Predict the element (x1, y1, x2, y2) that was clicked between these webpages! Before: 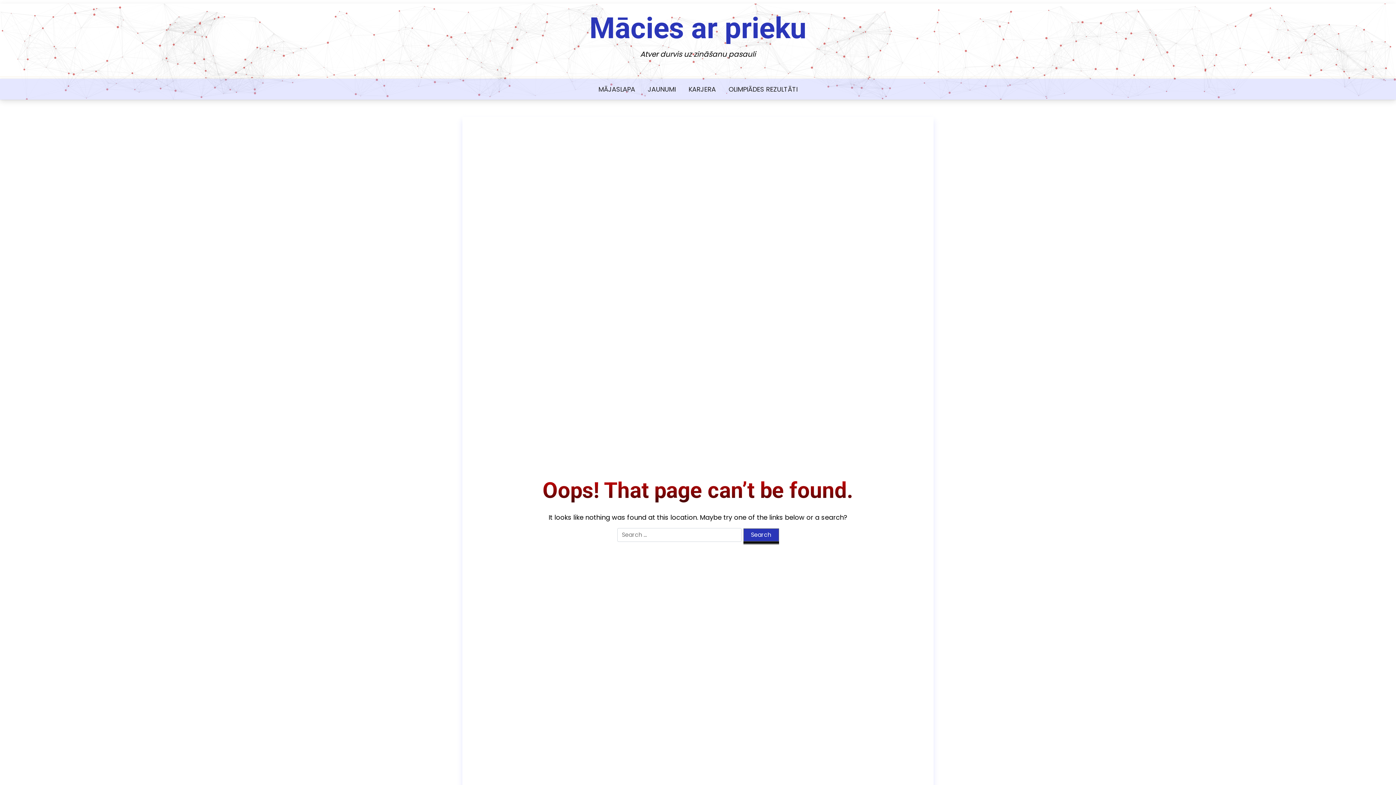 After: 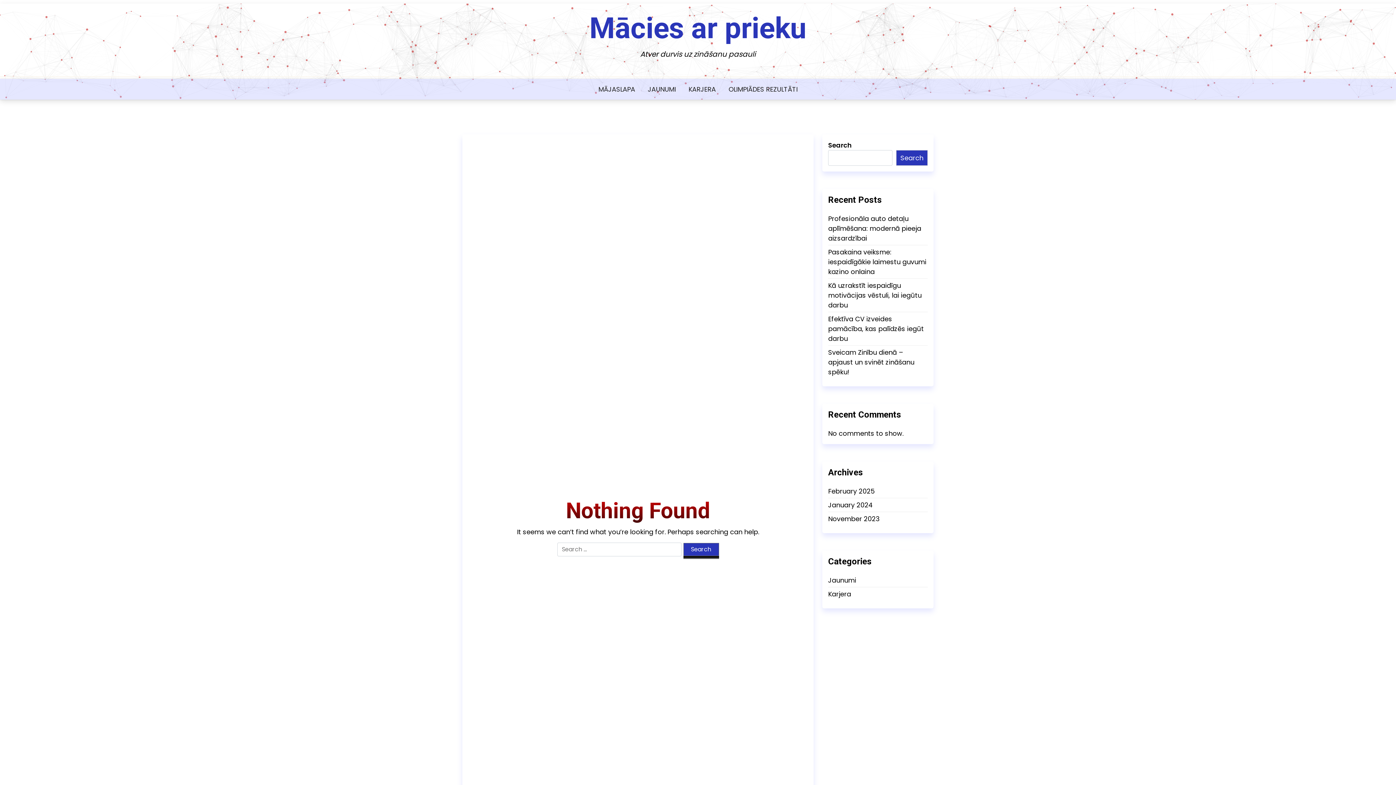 Action: label: OLIMPIĀDES REZULTĀTI bbox: (723, 78, 803, 99)